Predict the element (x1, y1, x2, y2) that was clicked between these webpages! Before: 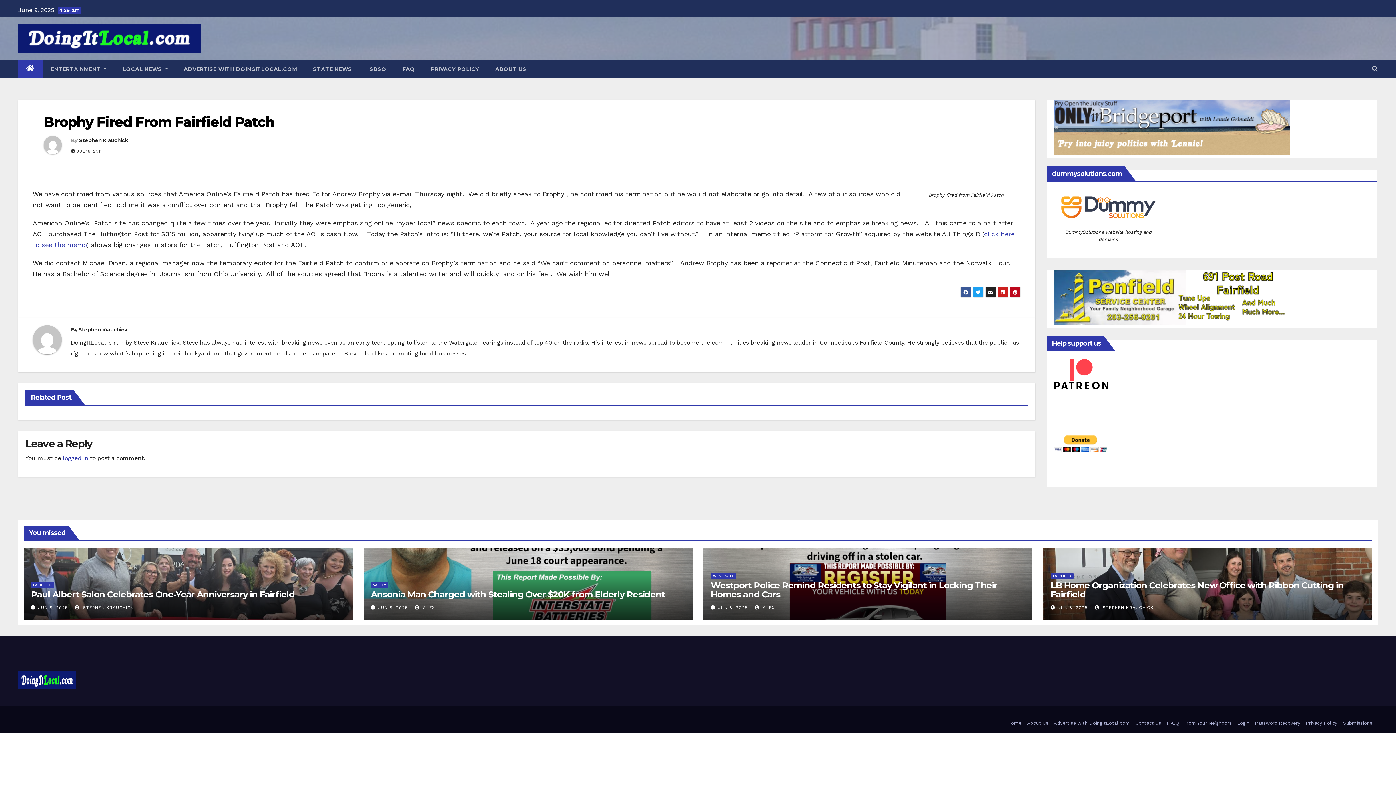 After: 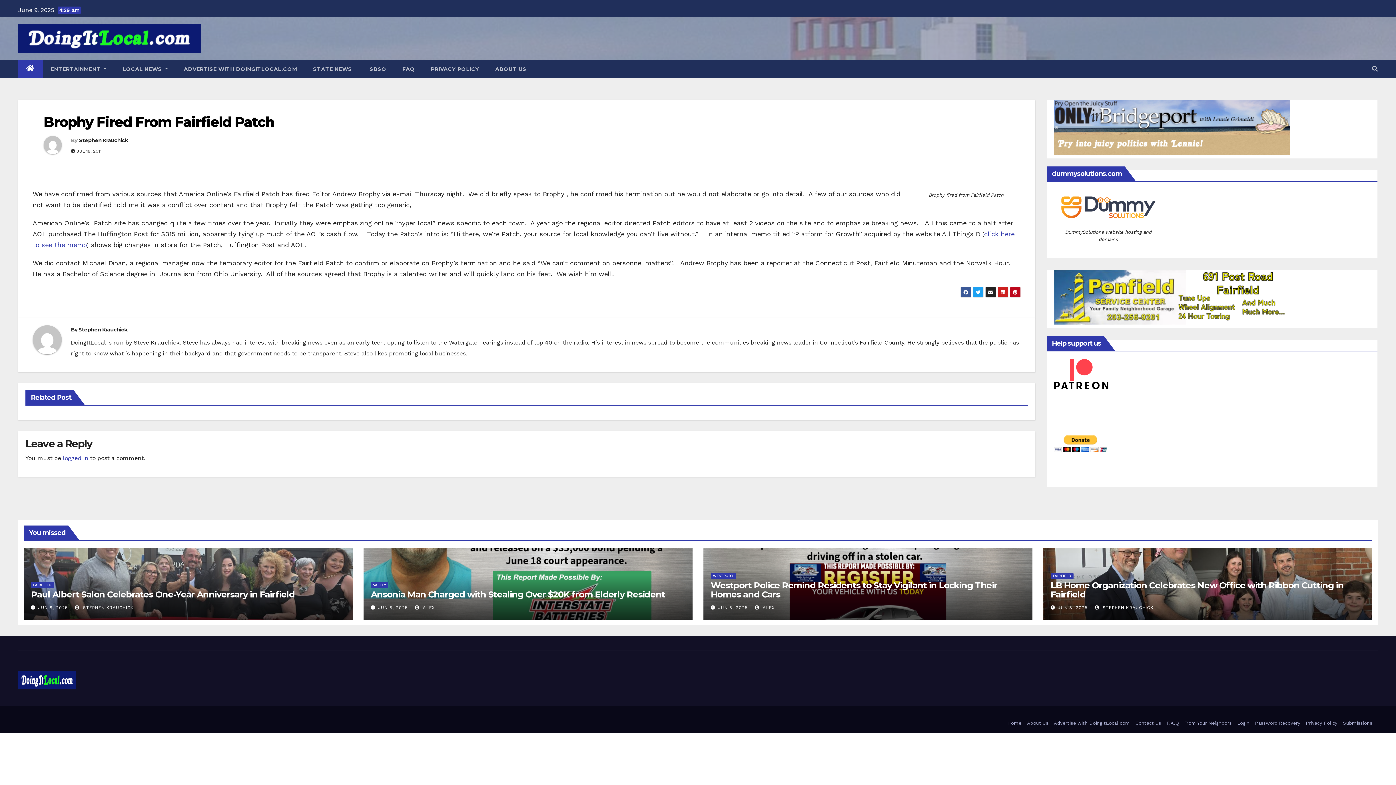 Action: bbox: (1054, 293, 1290, 300)